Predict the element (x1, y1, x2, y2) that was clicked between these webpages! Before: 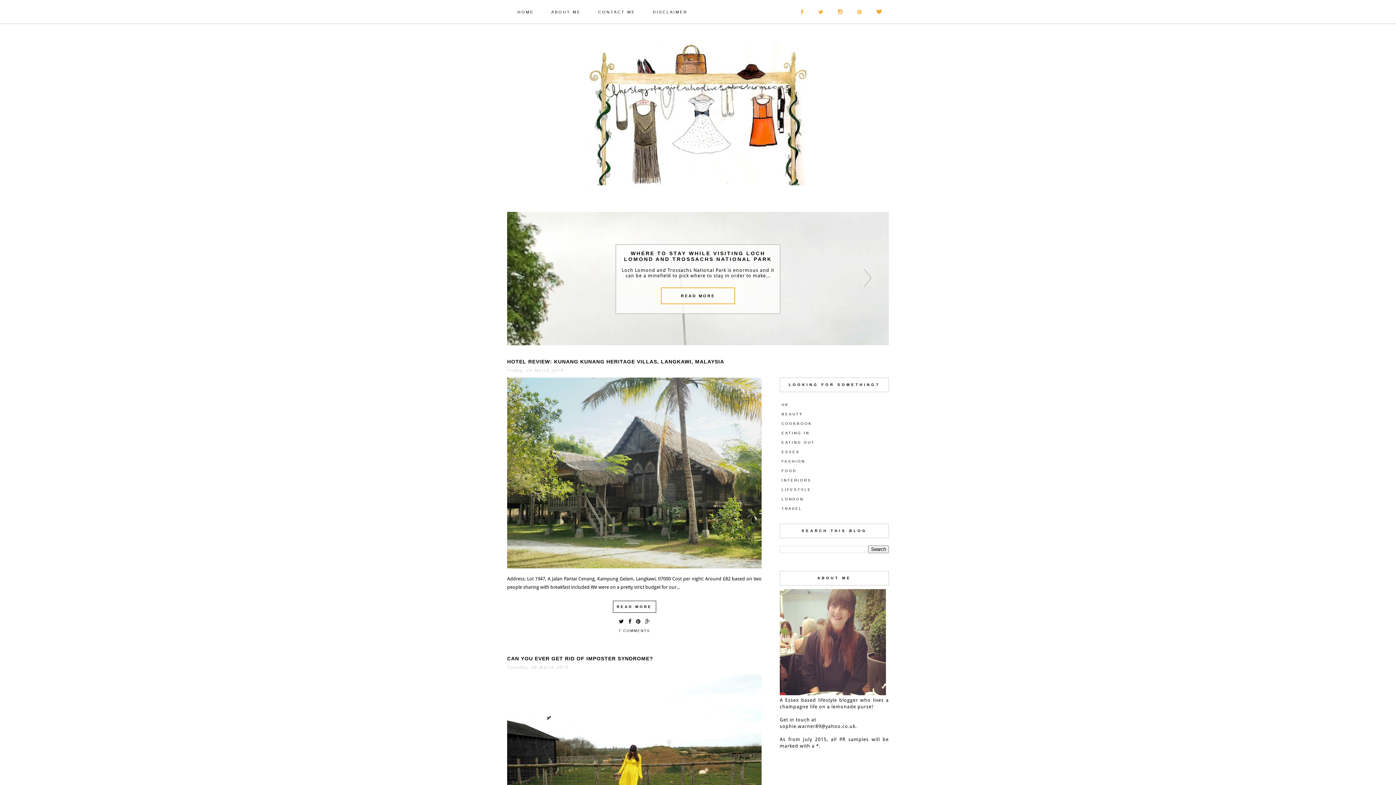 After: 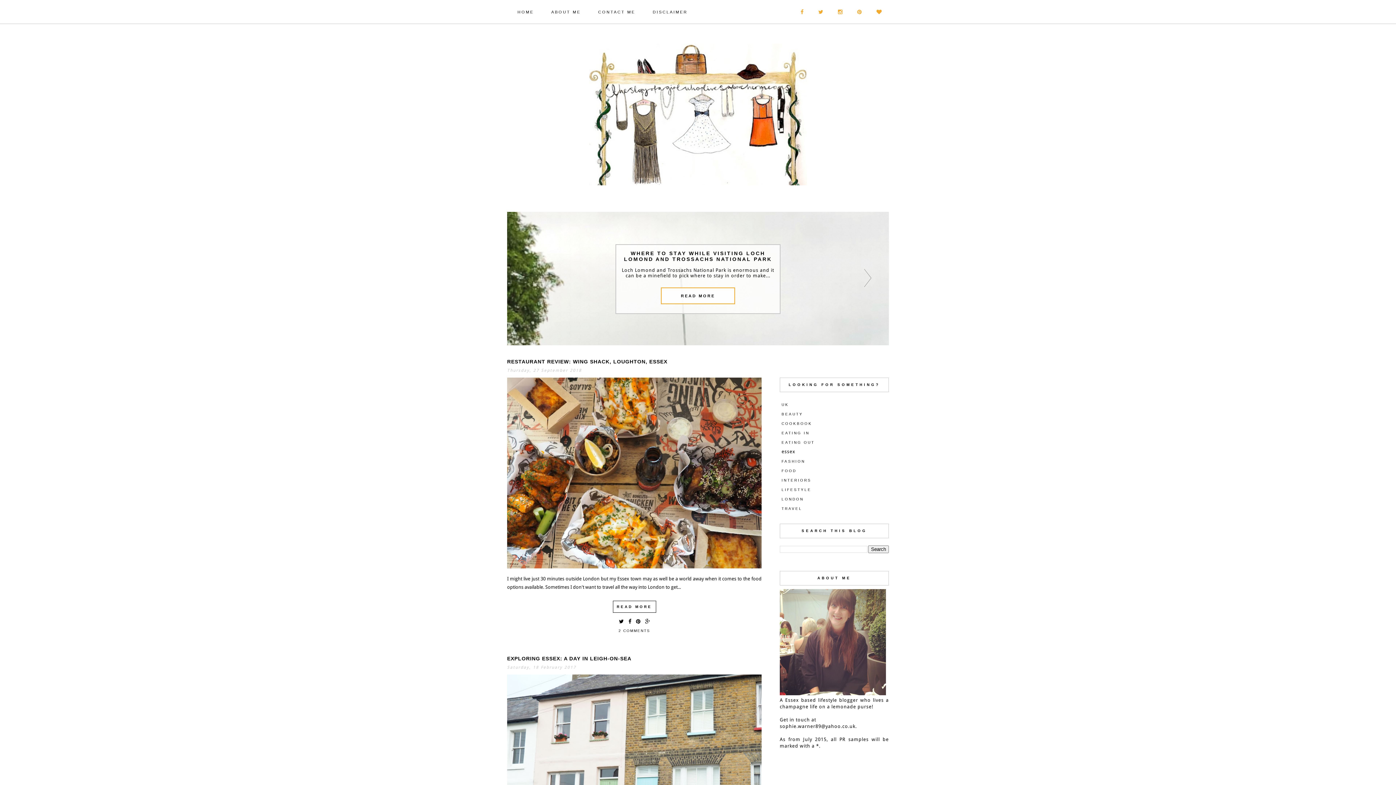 Action: bbox: (781, 448, 805, 454) label: ESSEX